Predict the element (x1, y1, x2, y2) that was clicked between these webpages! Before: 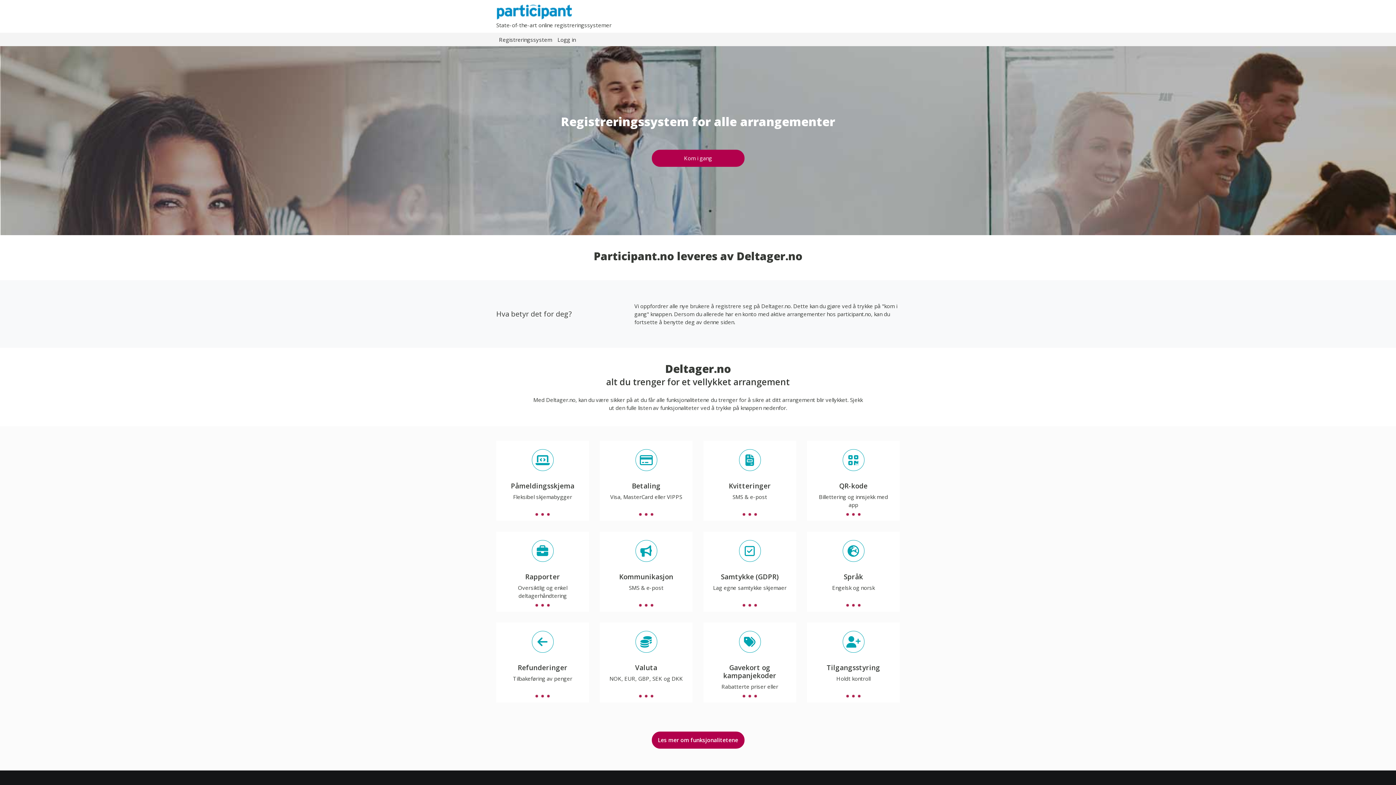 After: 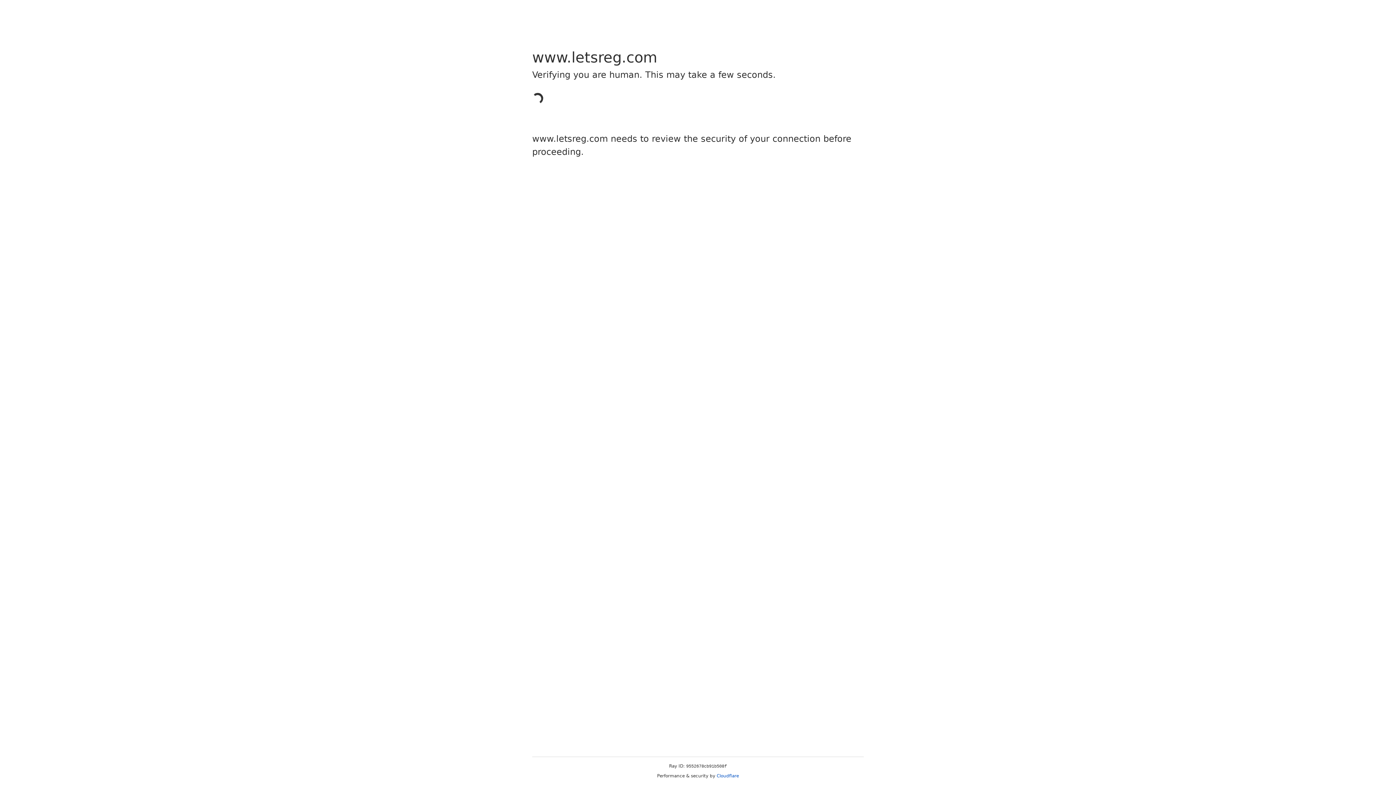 Action: label: Refunderinger

Tilbakeføring av penger bbox: (504, 631, 580, 682)